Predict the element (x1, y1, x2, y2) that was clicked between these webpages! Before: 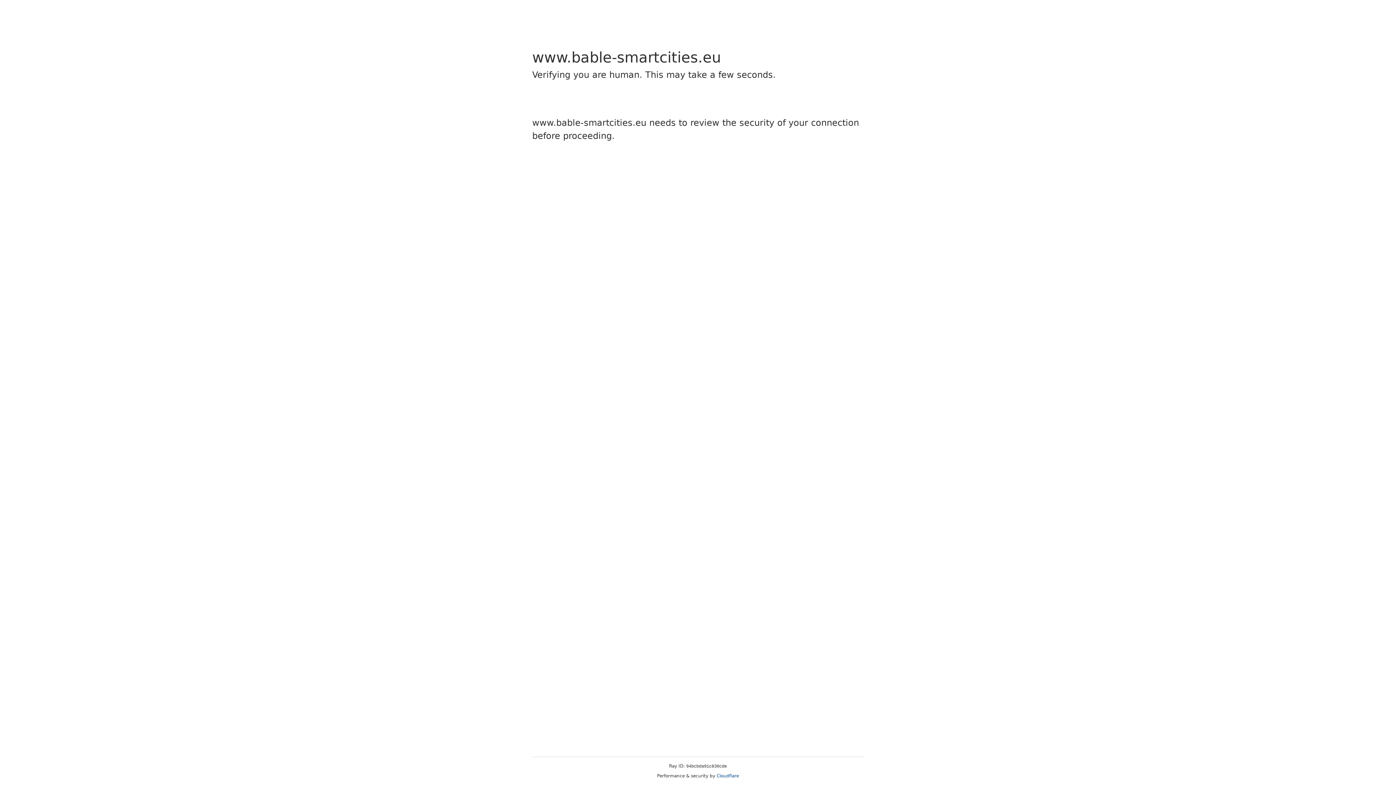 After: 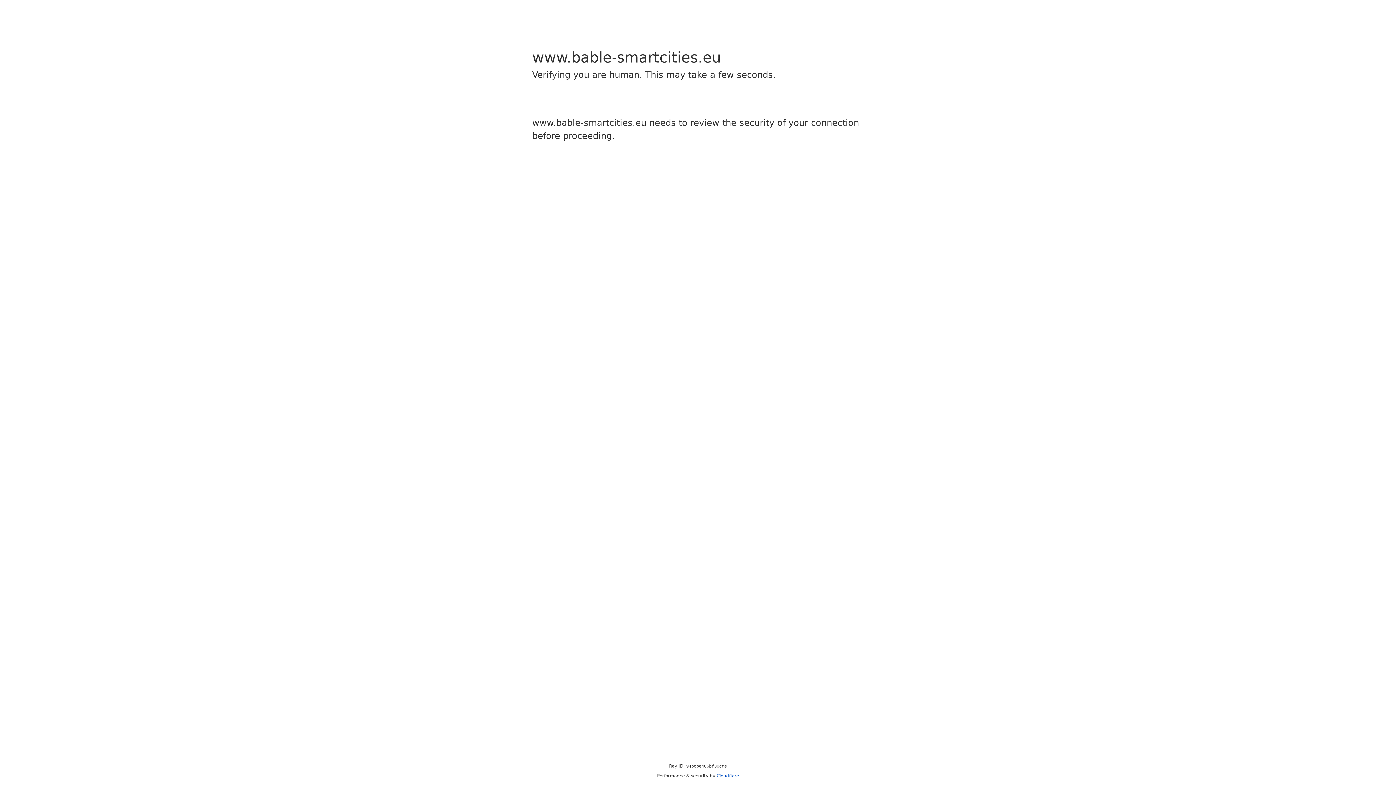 Action: bbox: (716, 773, 739, 778) label: Cloudflare